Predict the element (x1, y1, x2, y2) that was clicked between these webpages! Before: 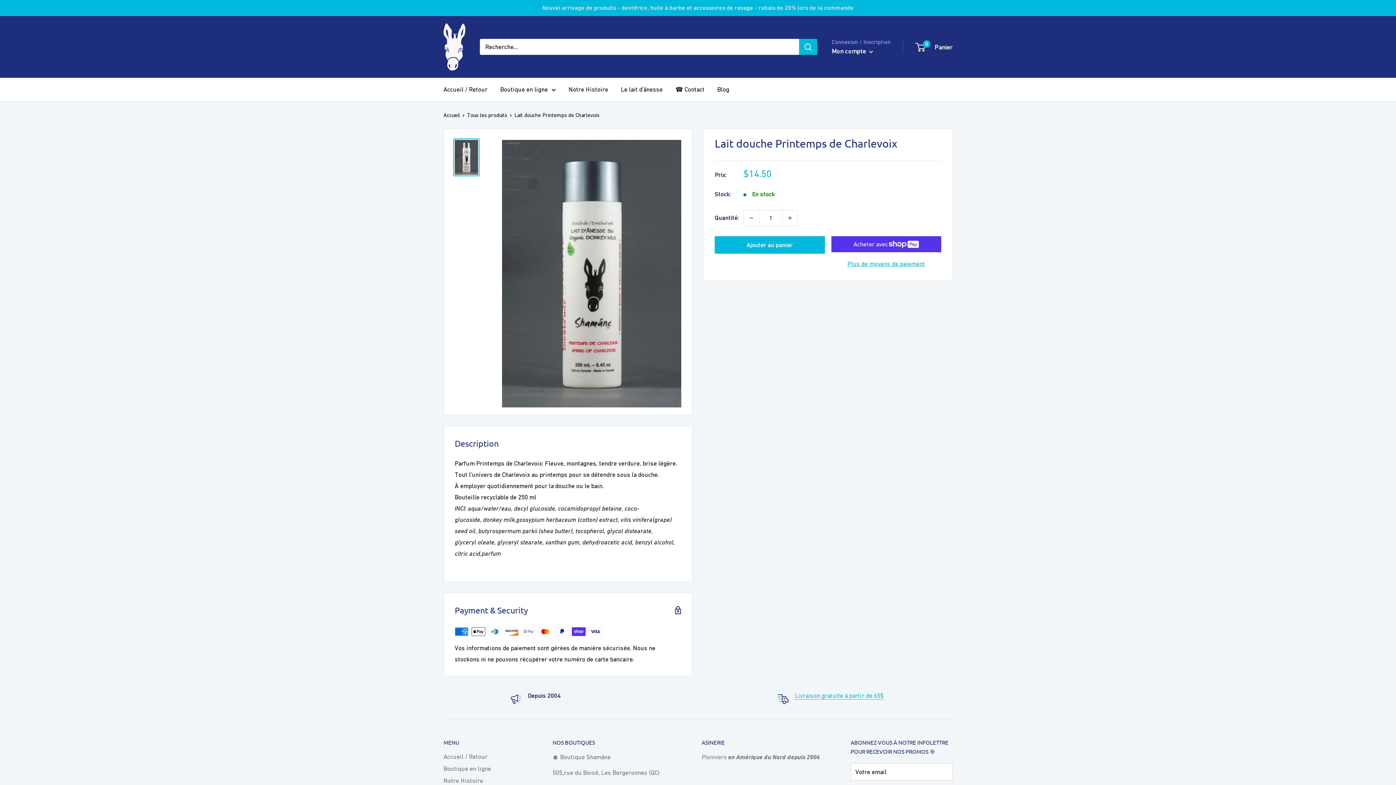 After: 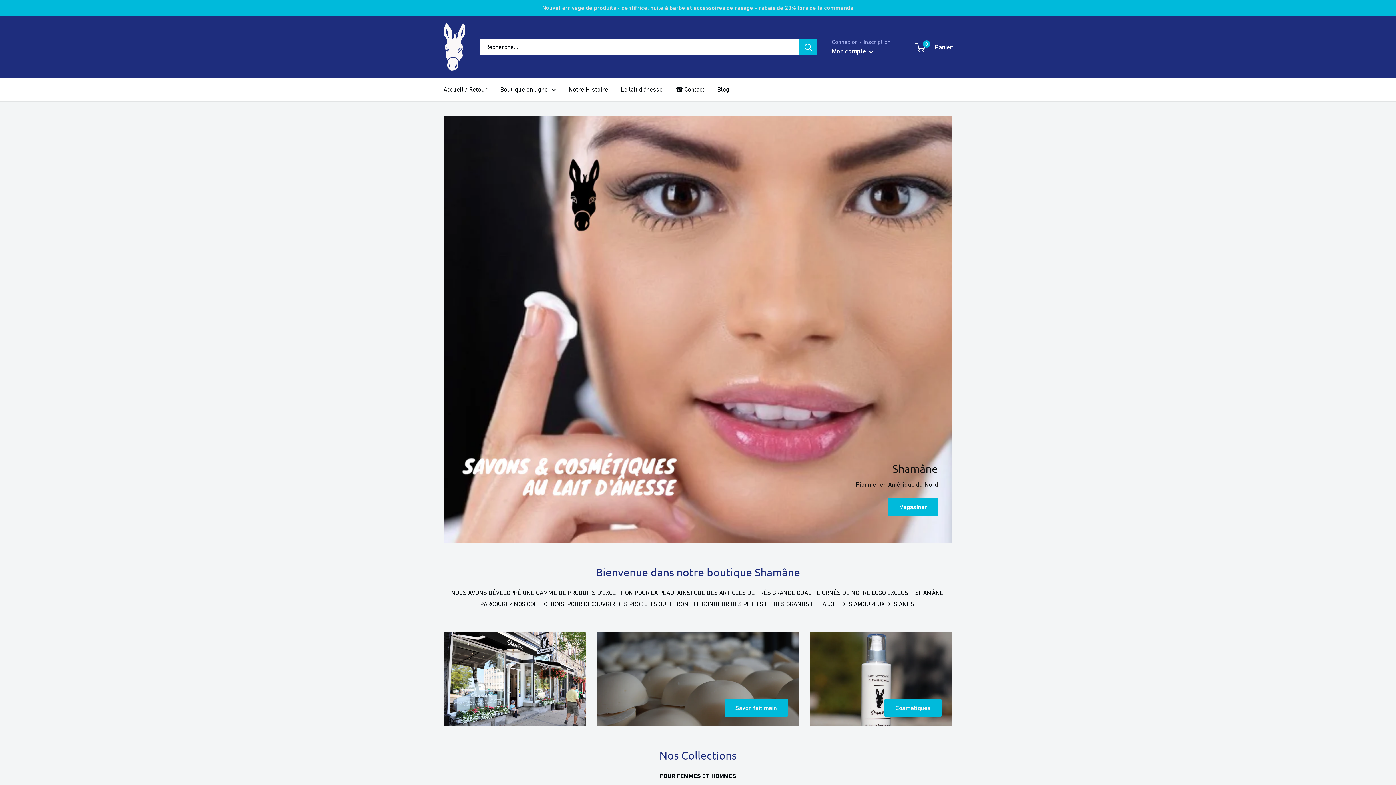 Action: bbox: (443, 751, 527, 763) label: Accueil / Retour